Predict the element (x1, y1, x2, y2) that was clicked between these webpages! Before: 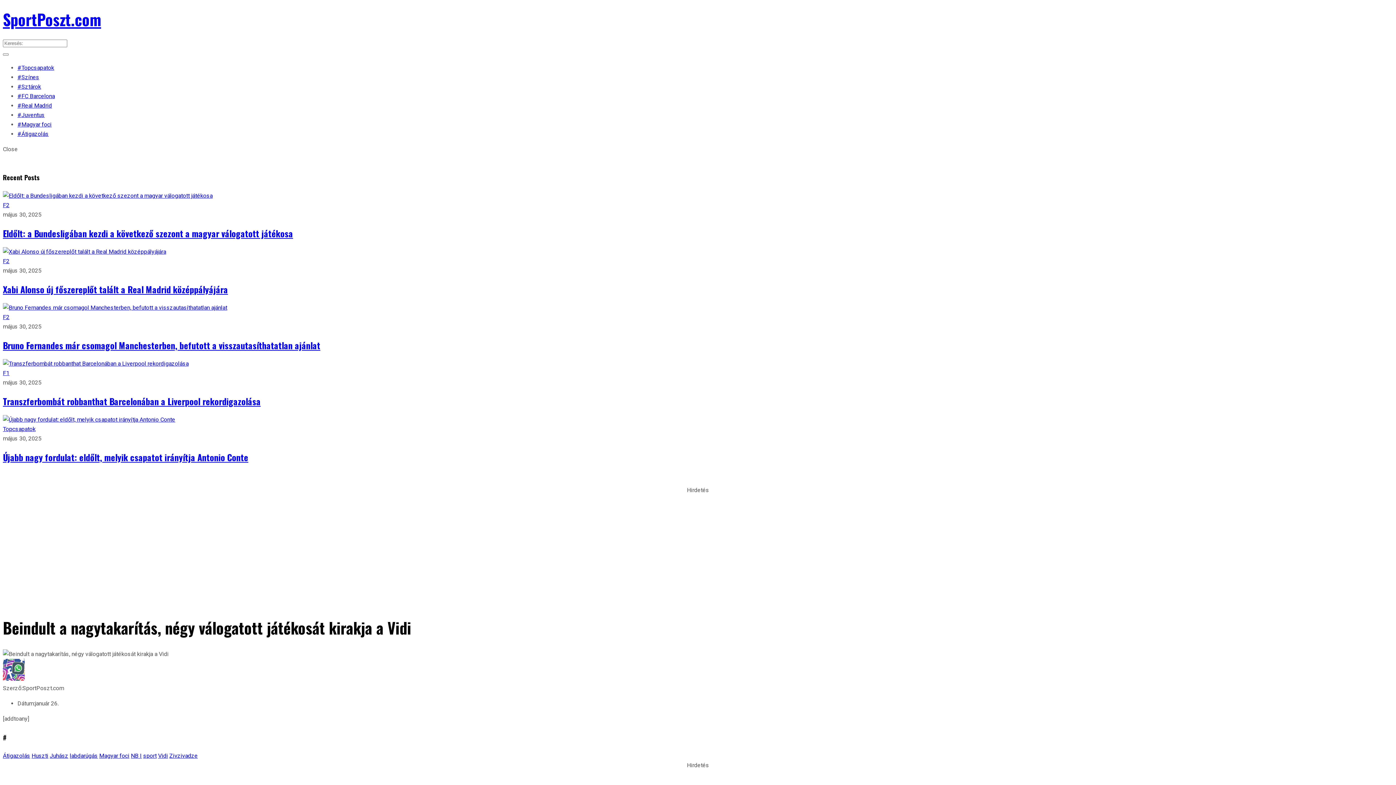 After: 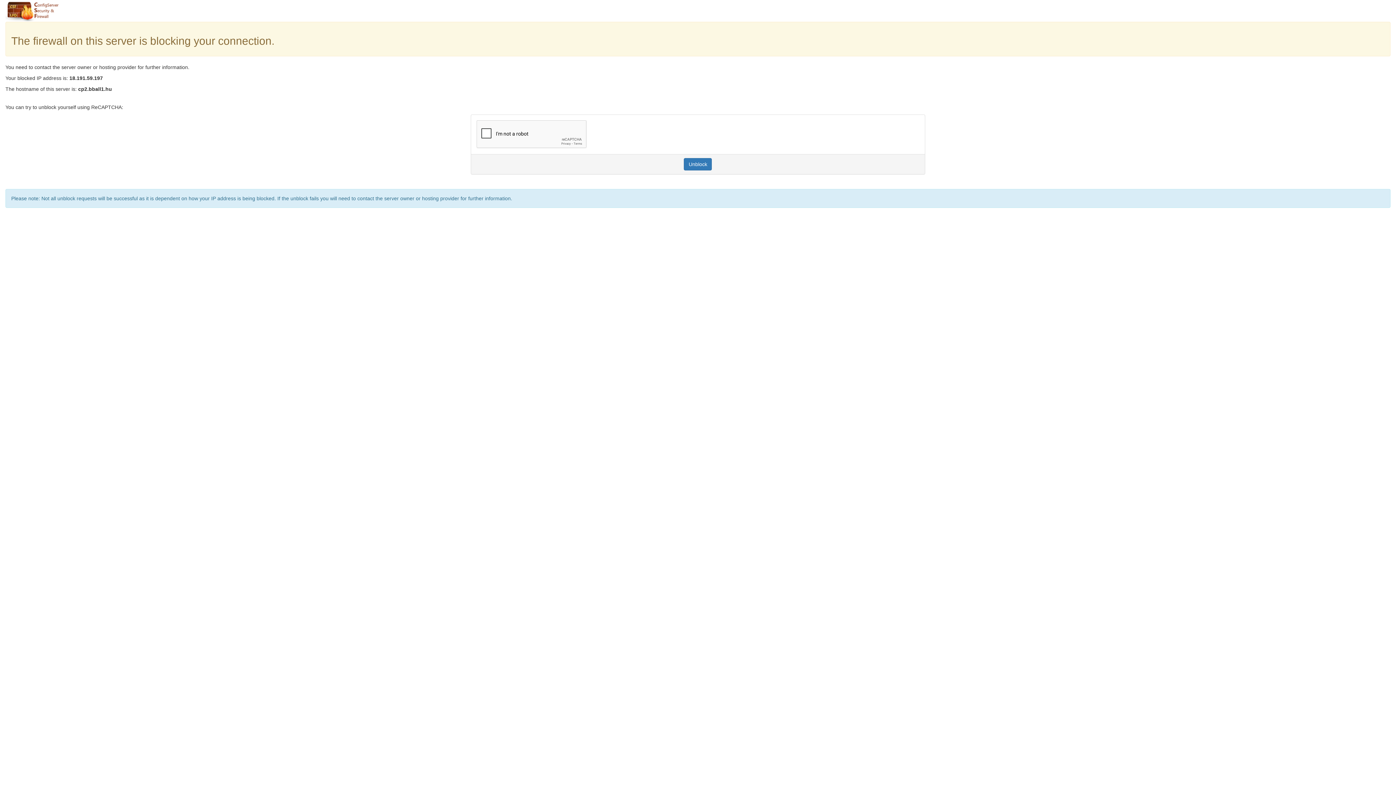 Action: label: Zivzivadze bbox: (169, 752, 197, 759)